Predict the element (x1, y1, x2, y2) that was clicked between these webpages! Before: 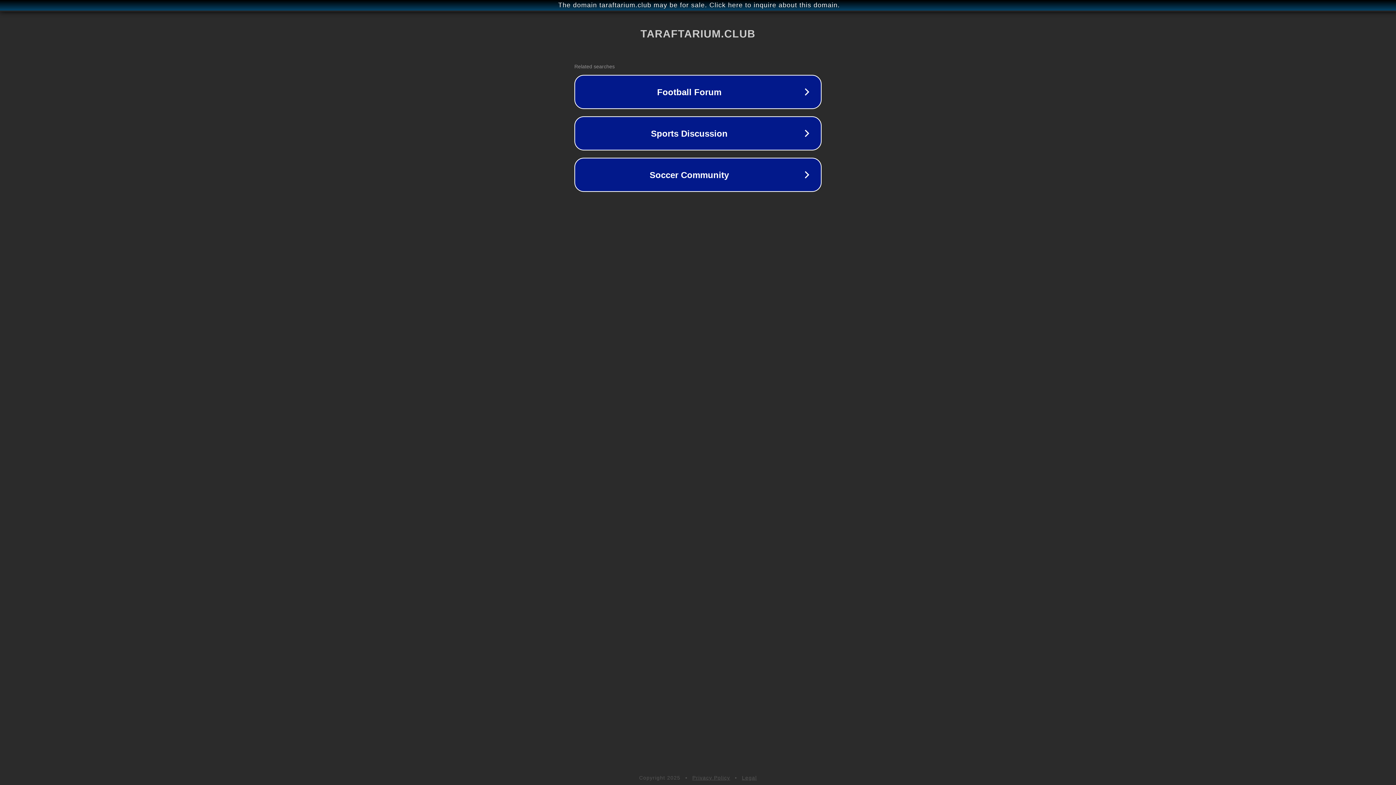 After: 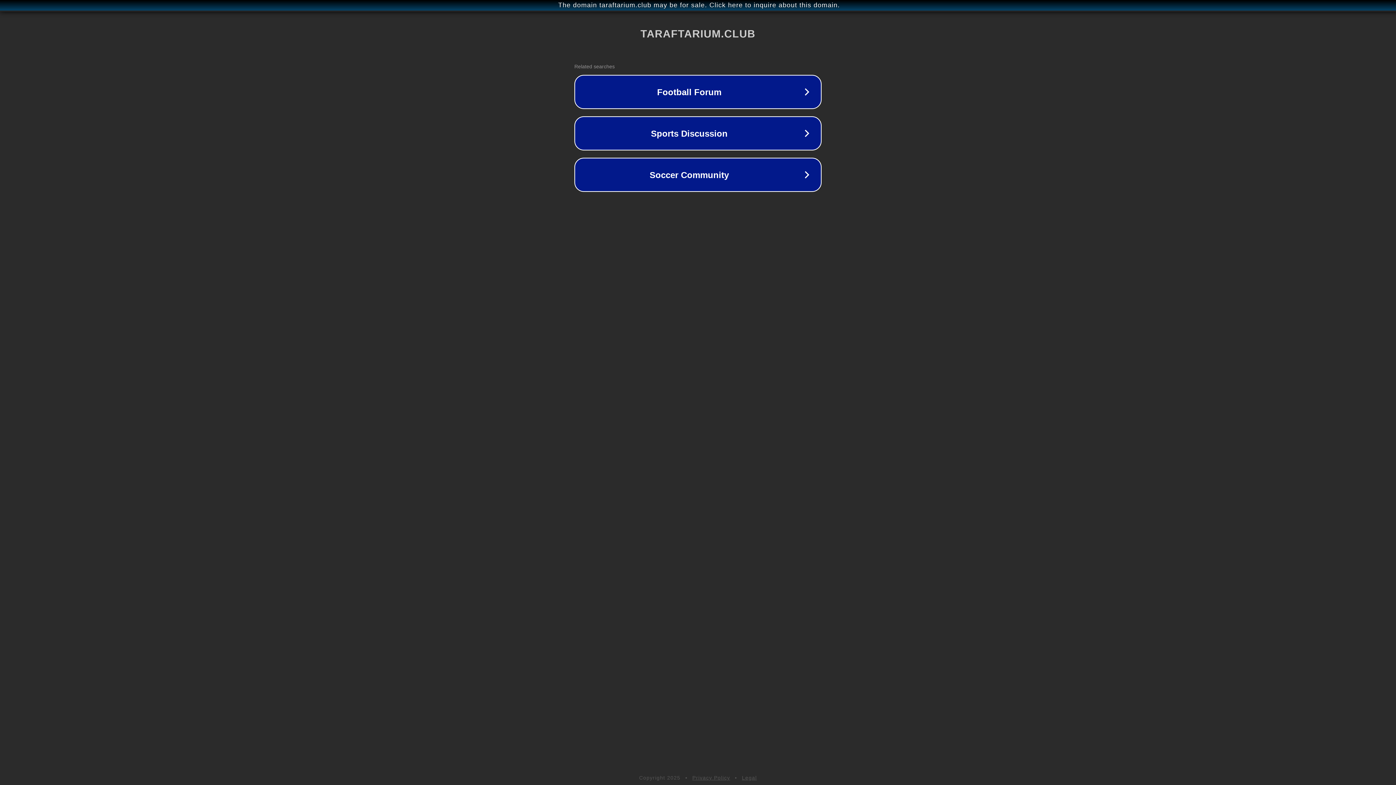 Action: bbox: (742, 775, 757, 781) label: Legal